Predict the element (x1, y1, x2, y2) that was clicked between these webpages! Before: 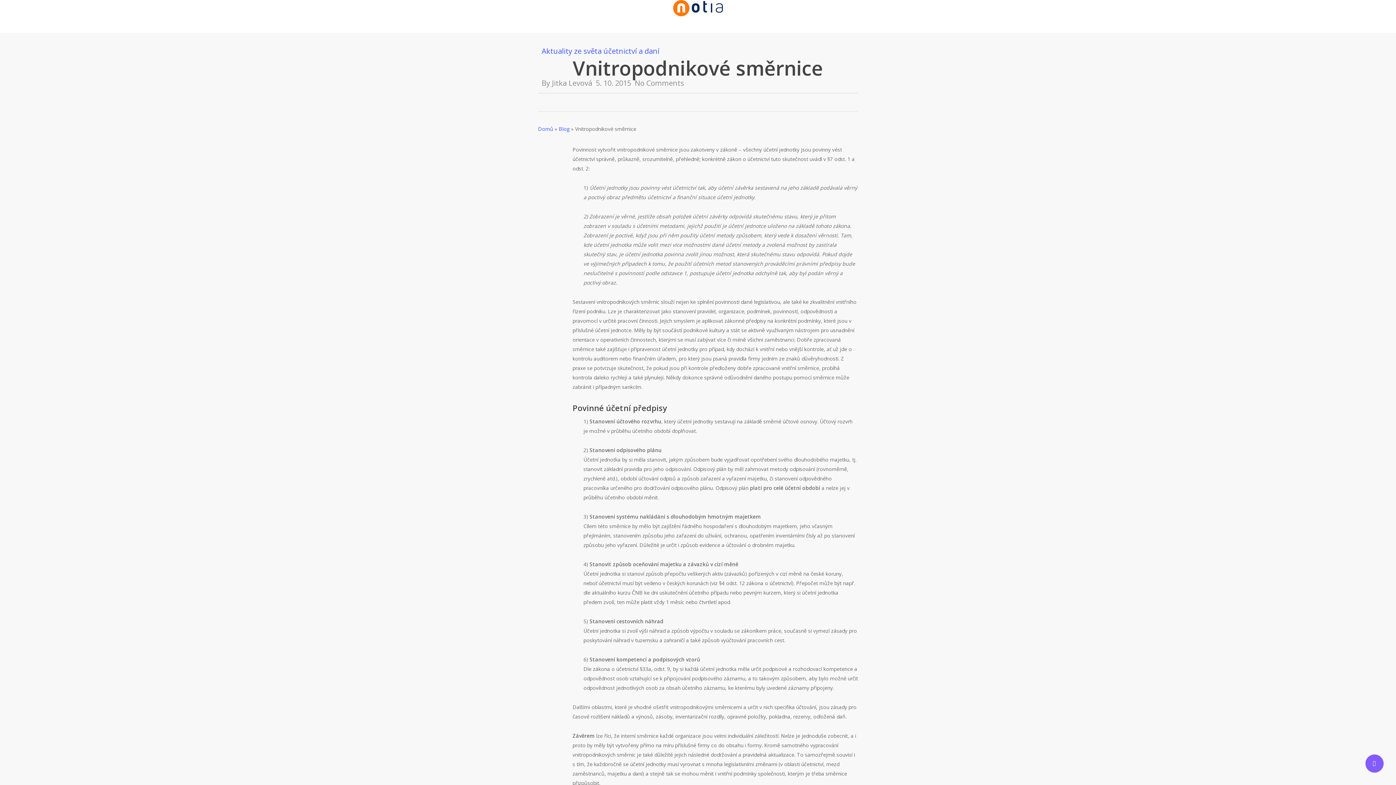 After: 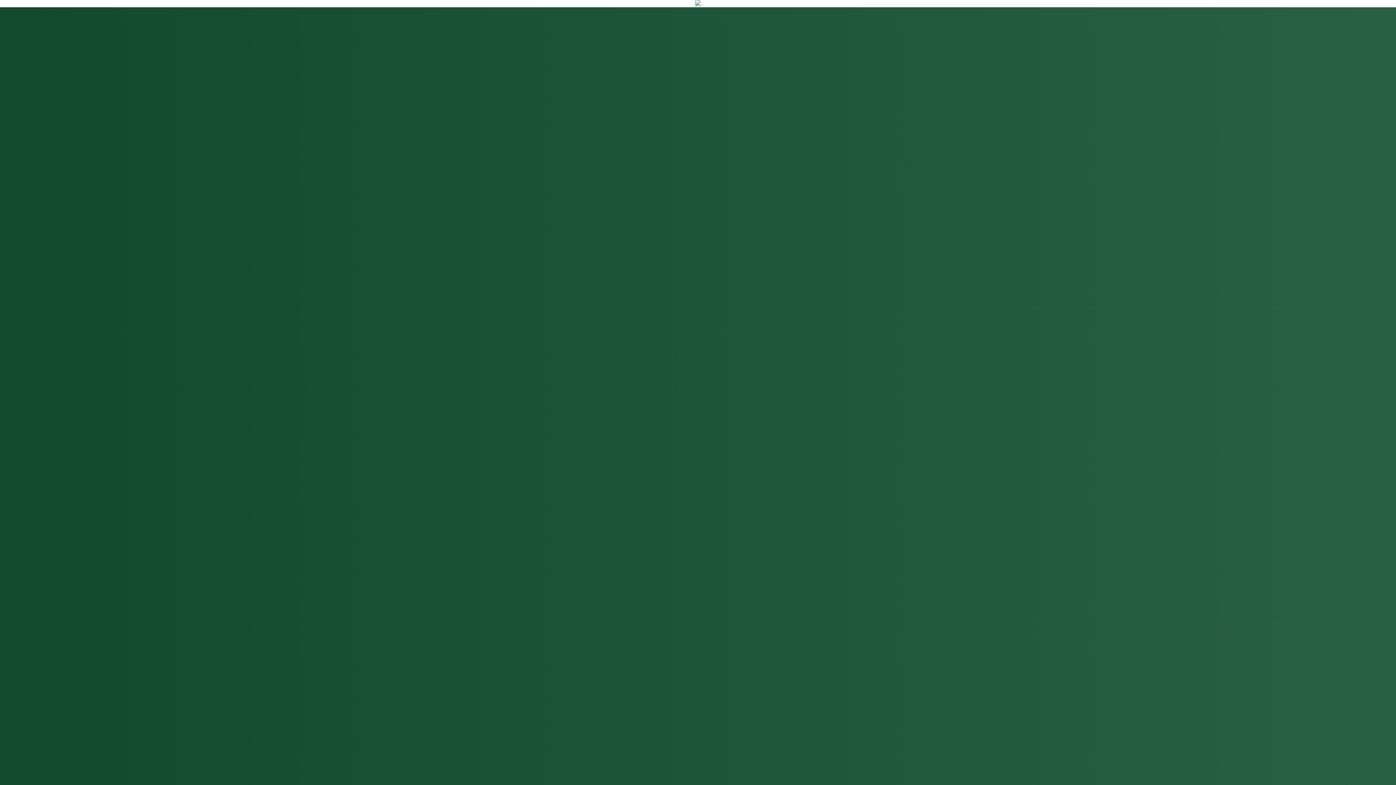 Action: bbox: (673, 0, 723, 16)